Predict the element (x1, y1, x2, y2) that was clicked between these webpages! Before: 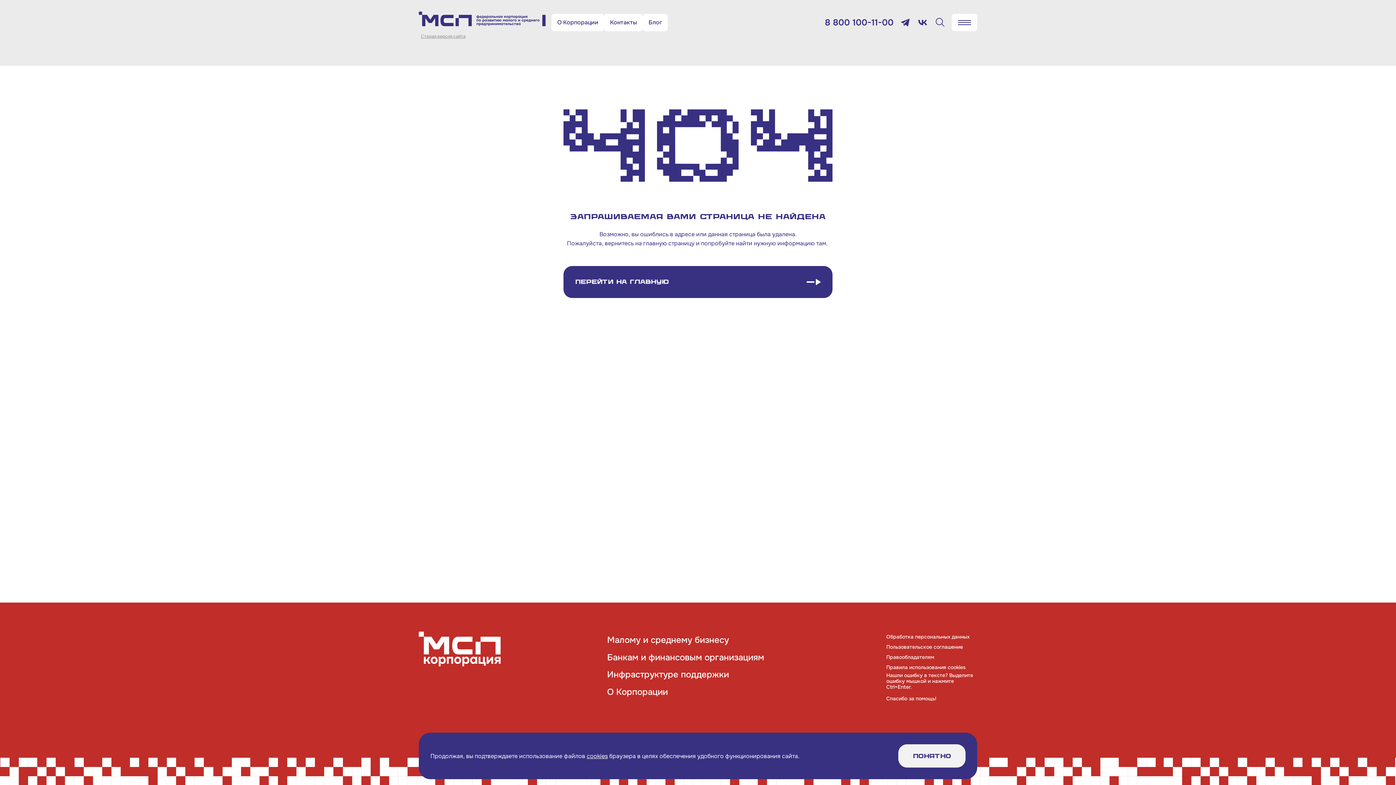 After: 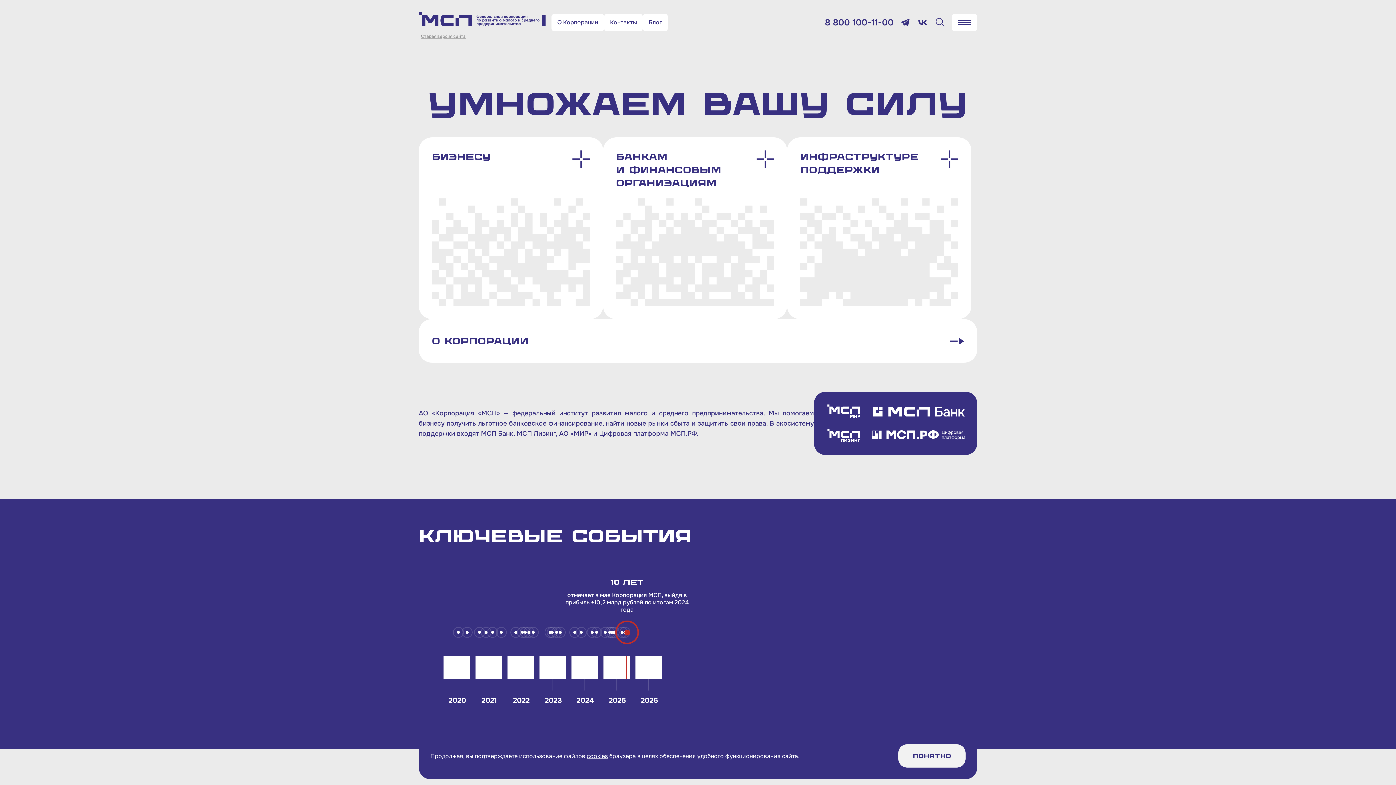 Action: bbox: (418, 11, 545, 29)